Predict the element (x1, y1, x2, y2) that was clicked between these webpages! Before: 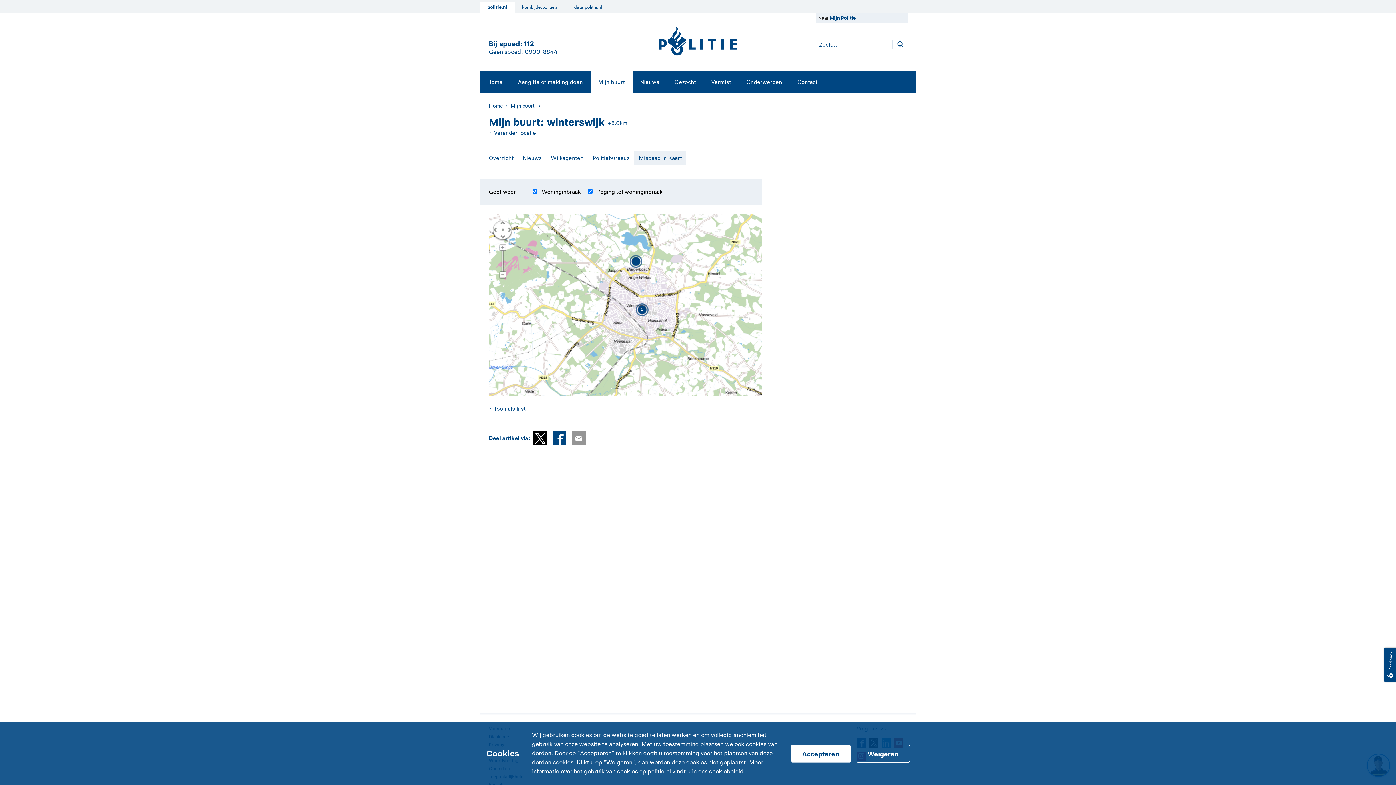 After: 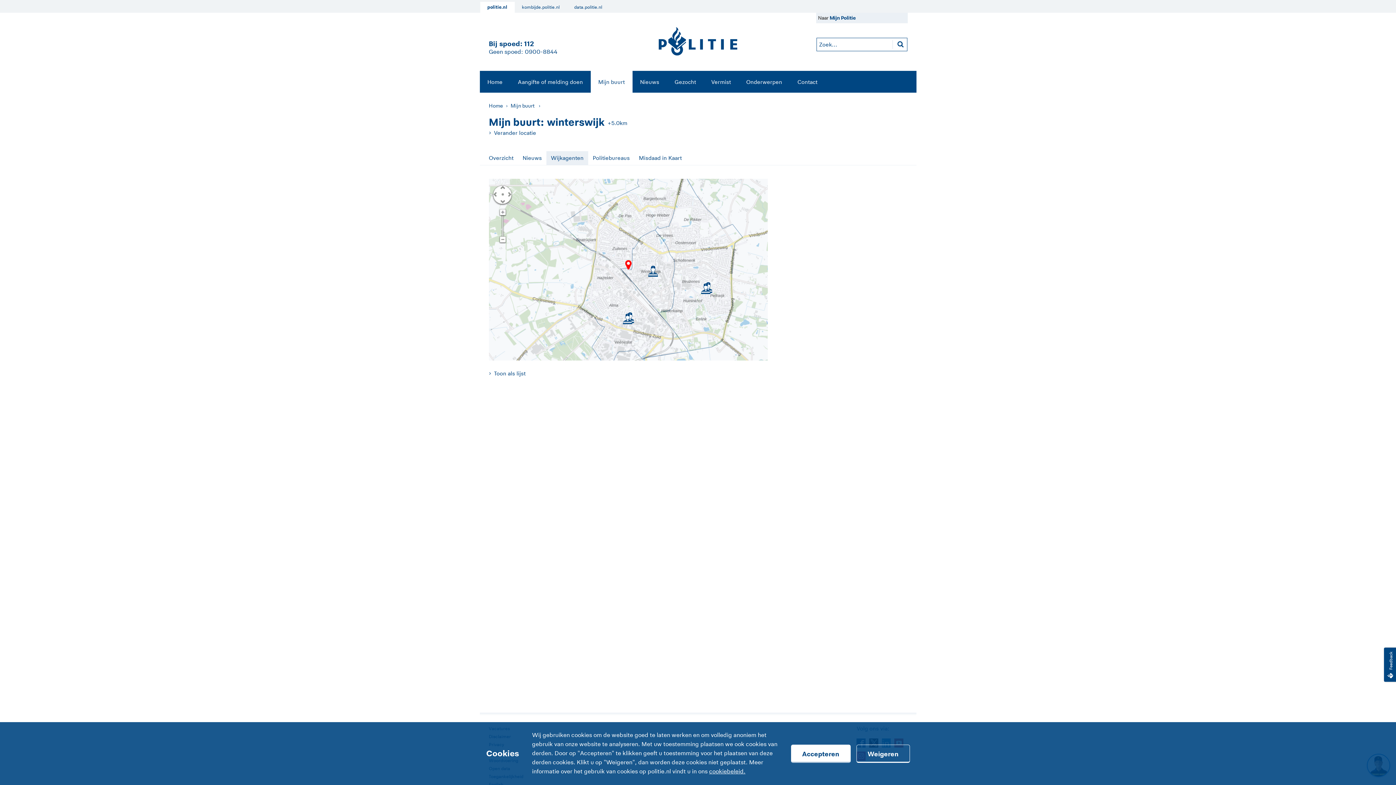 Action: bbox: (546, 154, 588, 161) label: Wijkagenten